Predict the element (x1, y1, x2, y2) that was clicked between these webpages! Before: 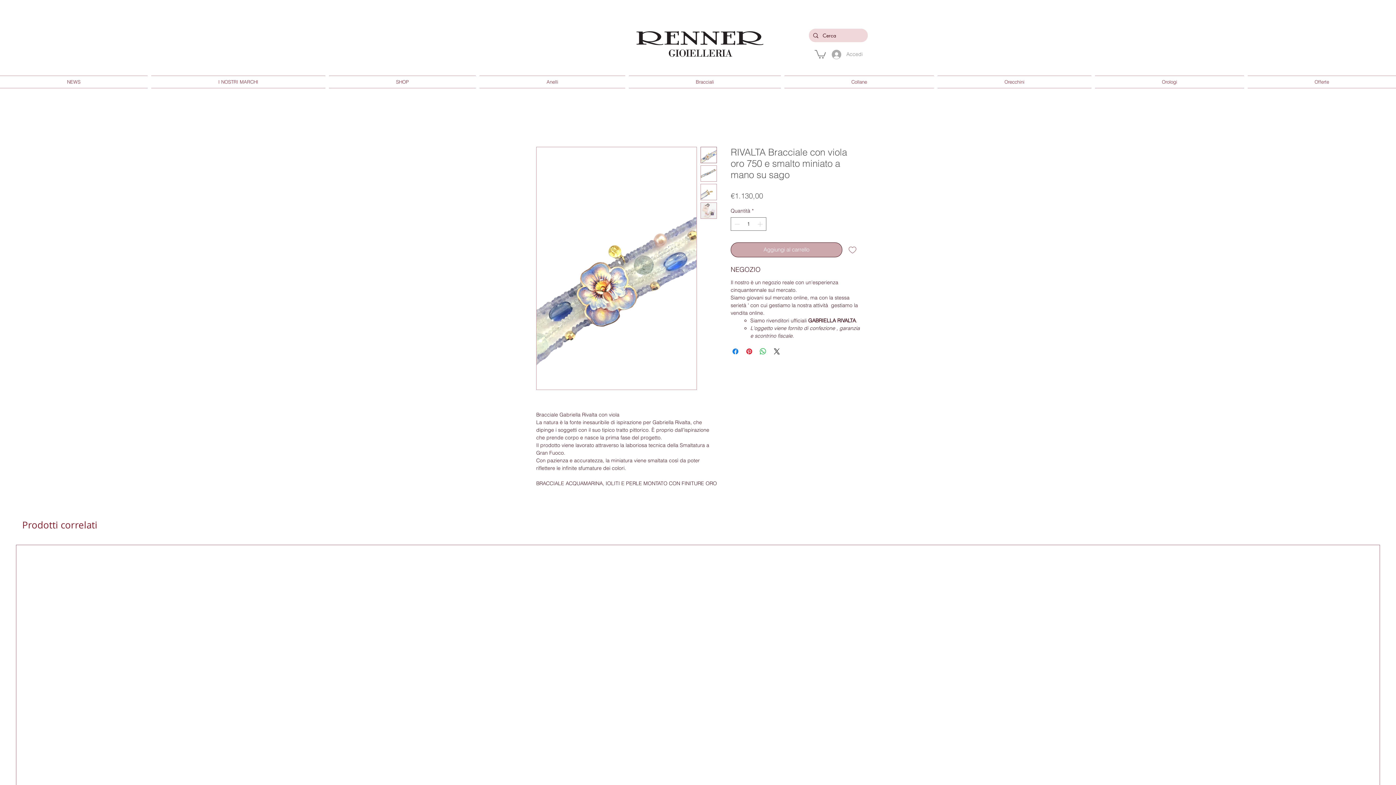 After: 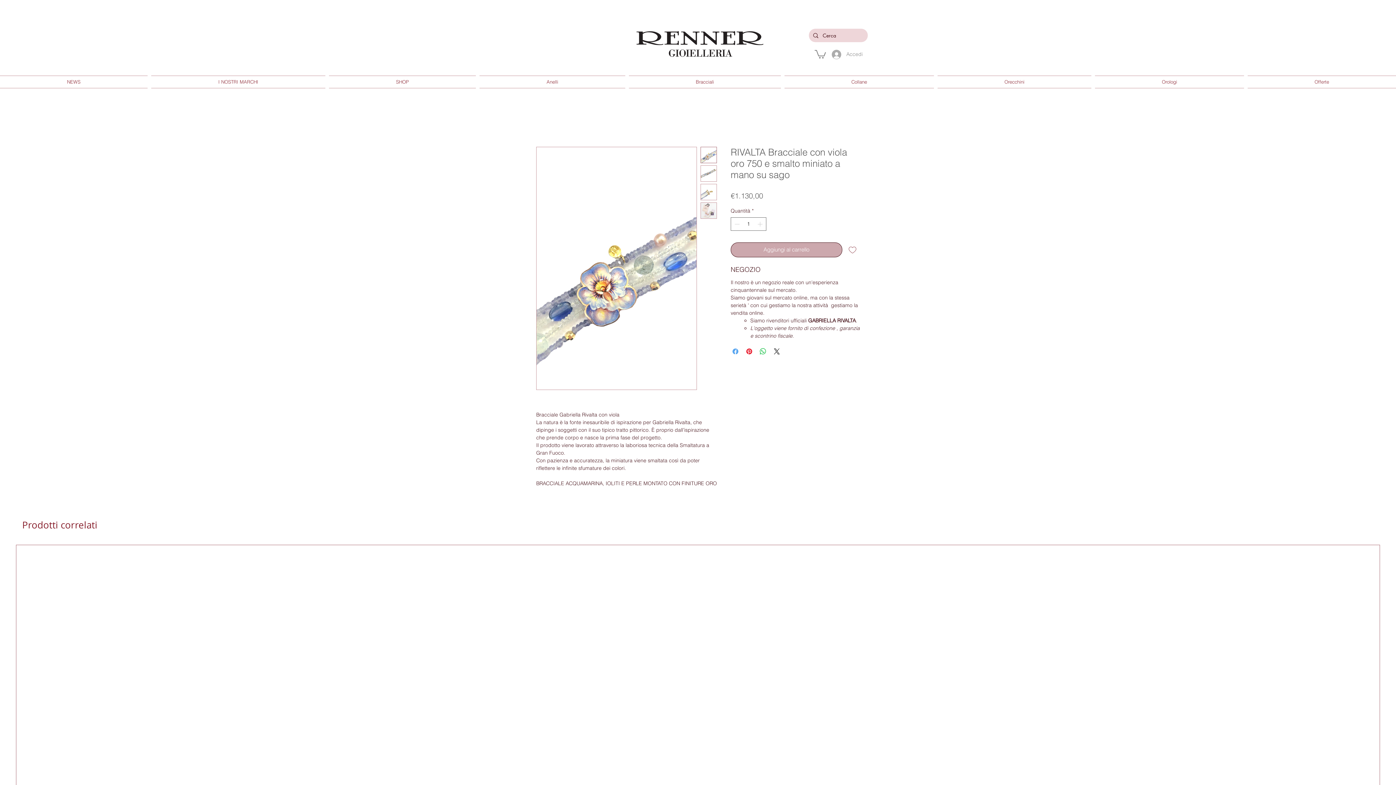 Action: label: Condividi su Facebook bbox: (731, 347, 740, 355)